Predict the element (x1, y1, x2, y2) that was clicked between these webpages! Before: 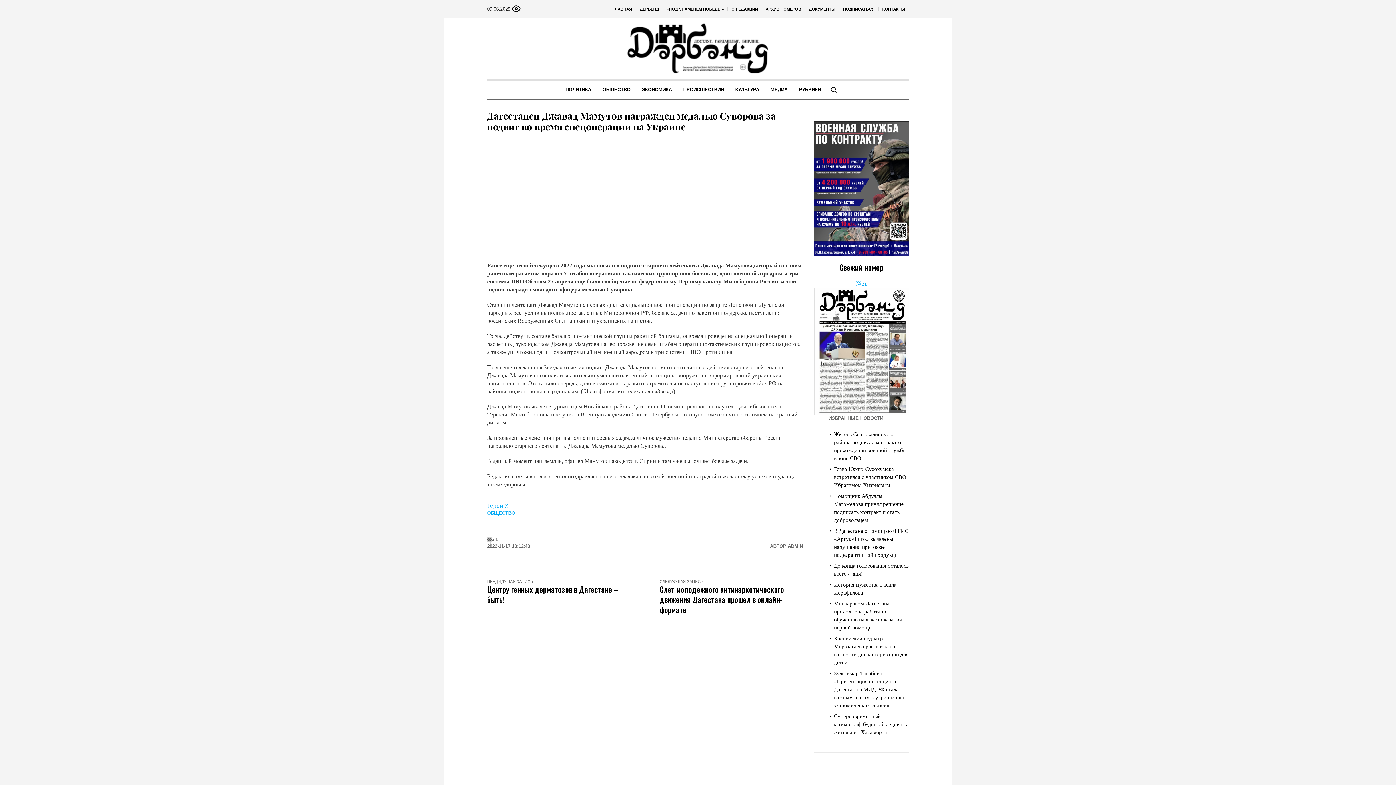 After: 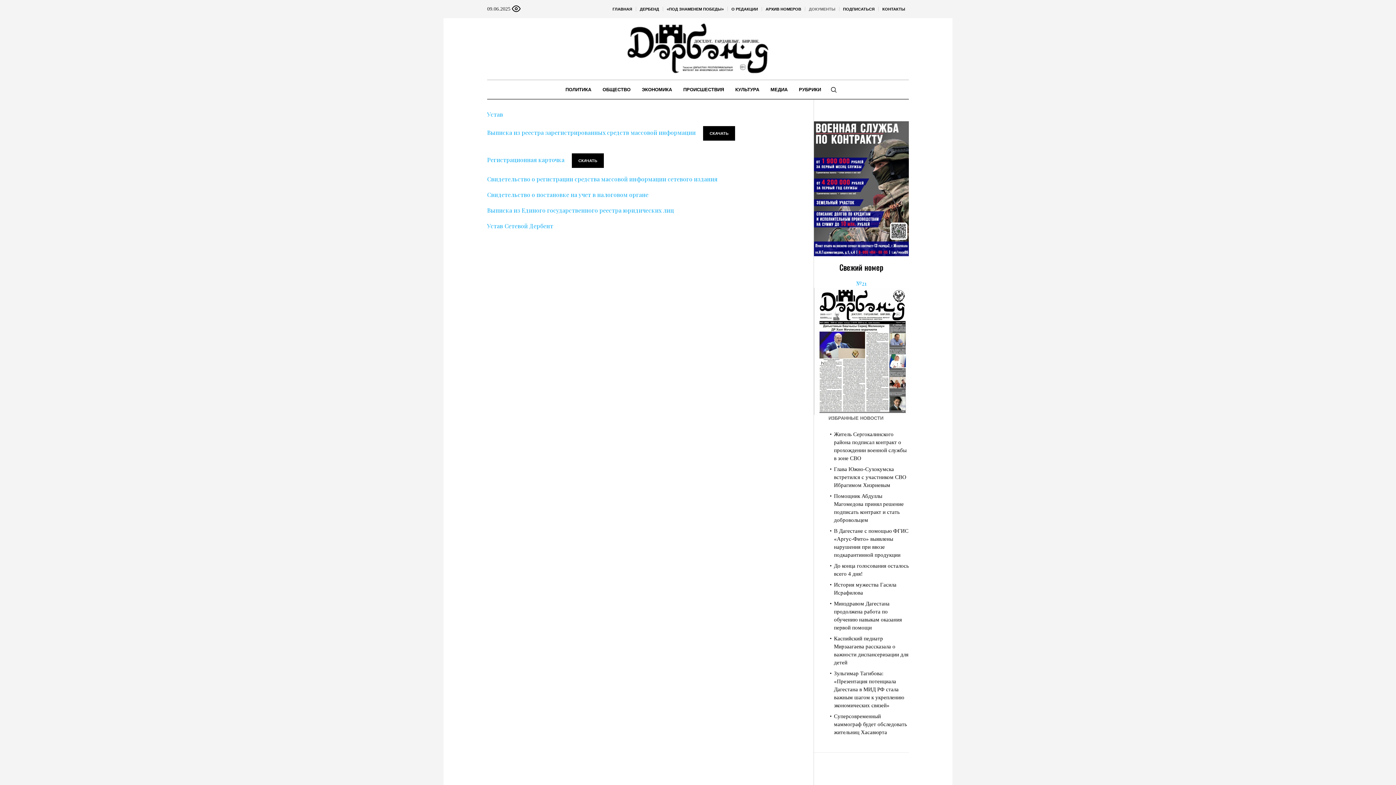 Action: label: ДОКУМЕНТЫ bbox: (805, 0, 839, 18)